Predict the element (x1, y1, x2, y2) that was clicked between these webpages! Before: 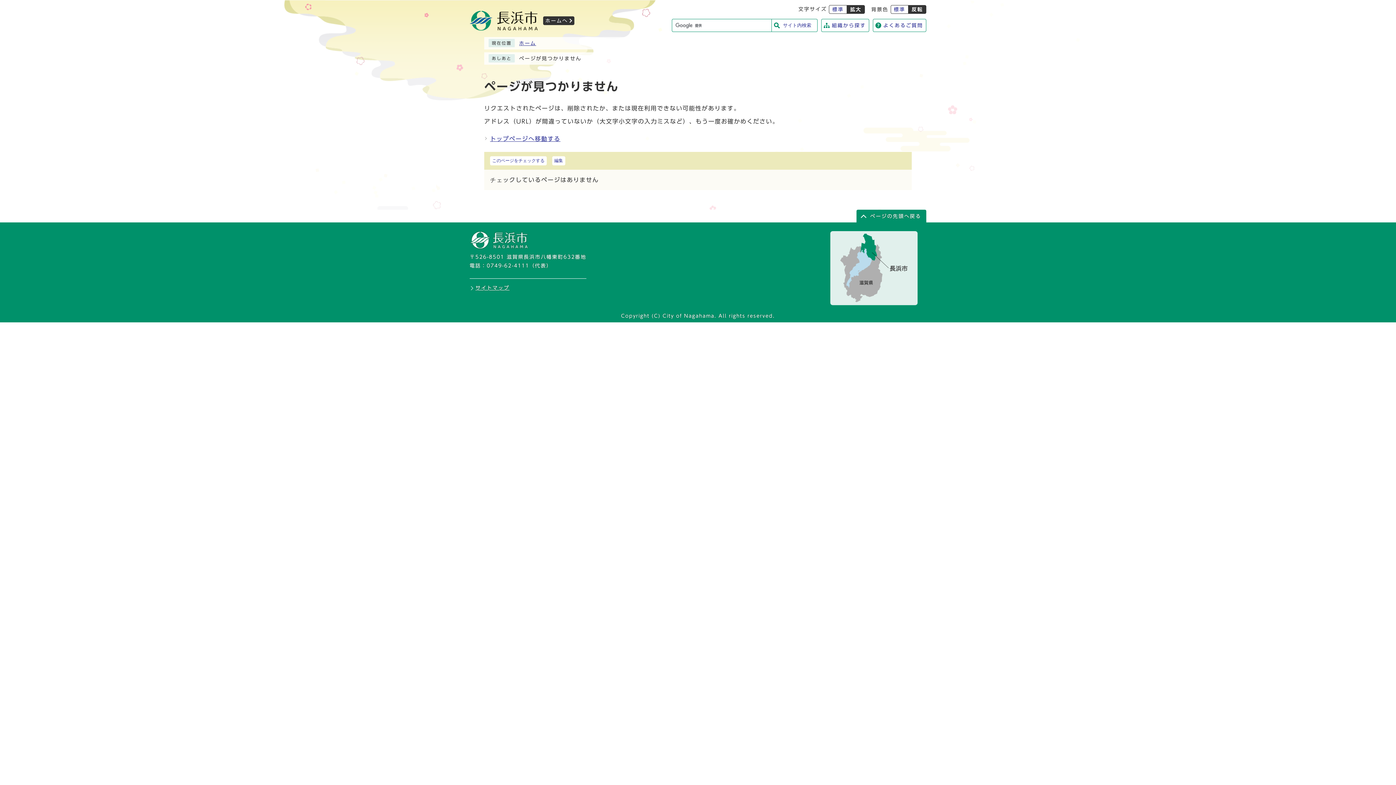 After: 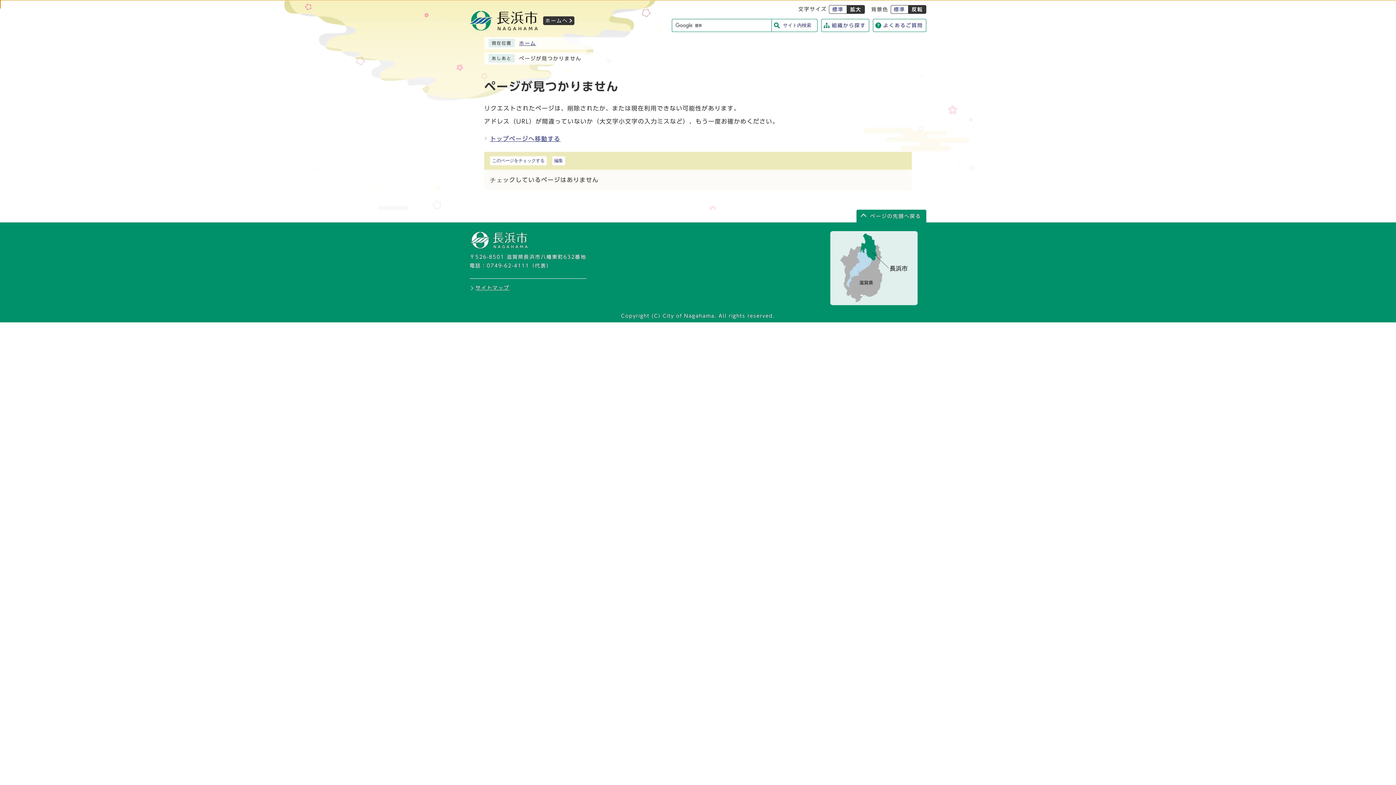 Action: bbox: (856, 209, 926, 222) label: ページの先頭へ戻る